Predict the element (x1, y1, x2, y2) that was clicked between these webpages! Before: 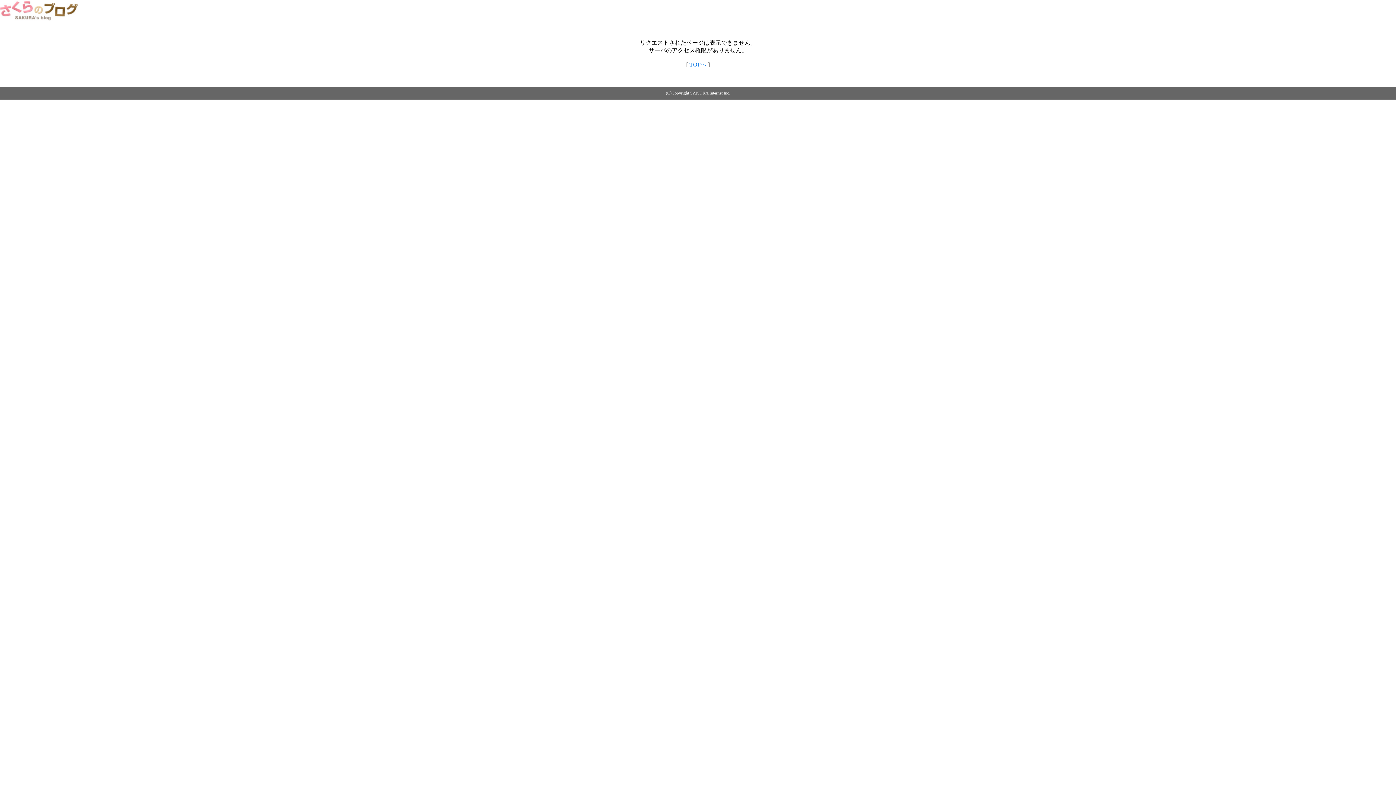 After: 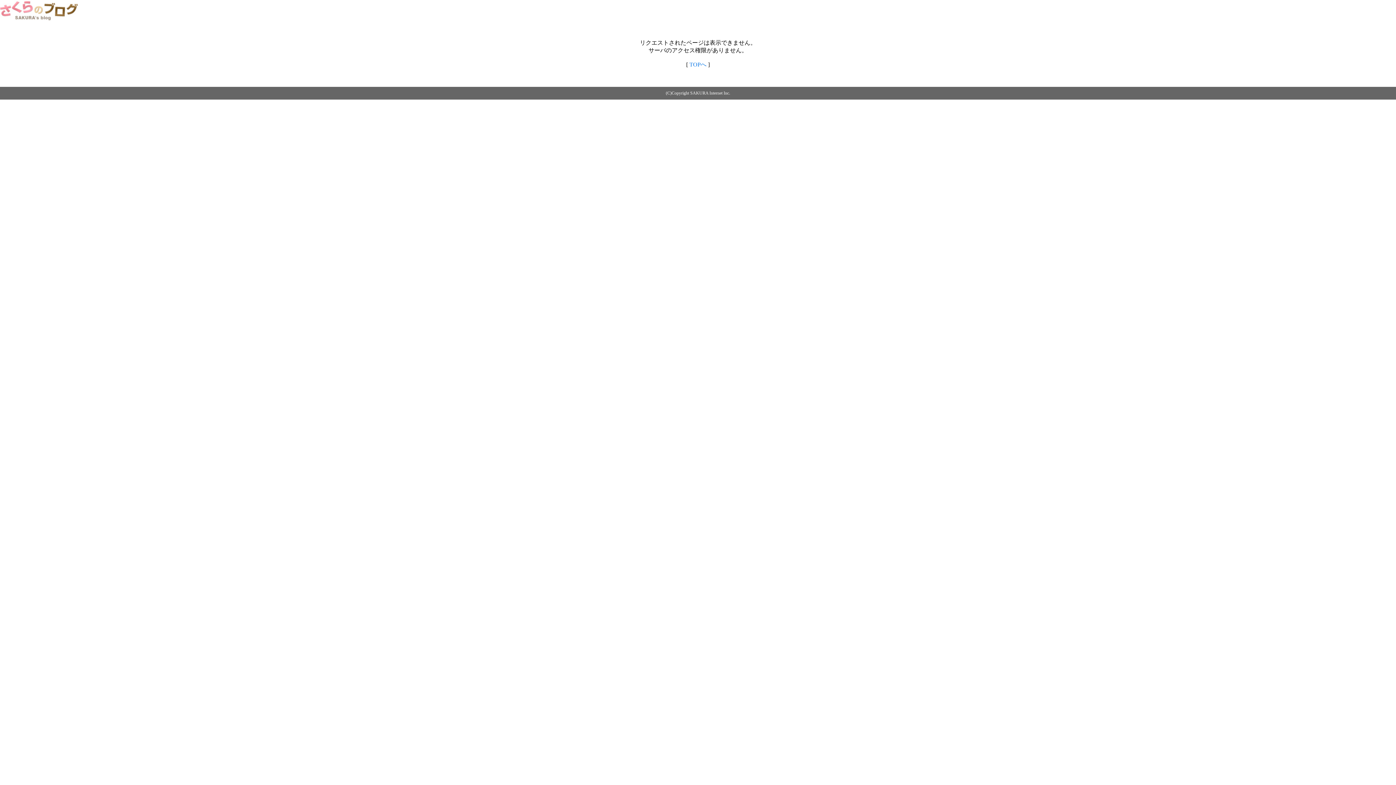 Action: bbox: (689, 61, 706, 67) label: TOPへ